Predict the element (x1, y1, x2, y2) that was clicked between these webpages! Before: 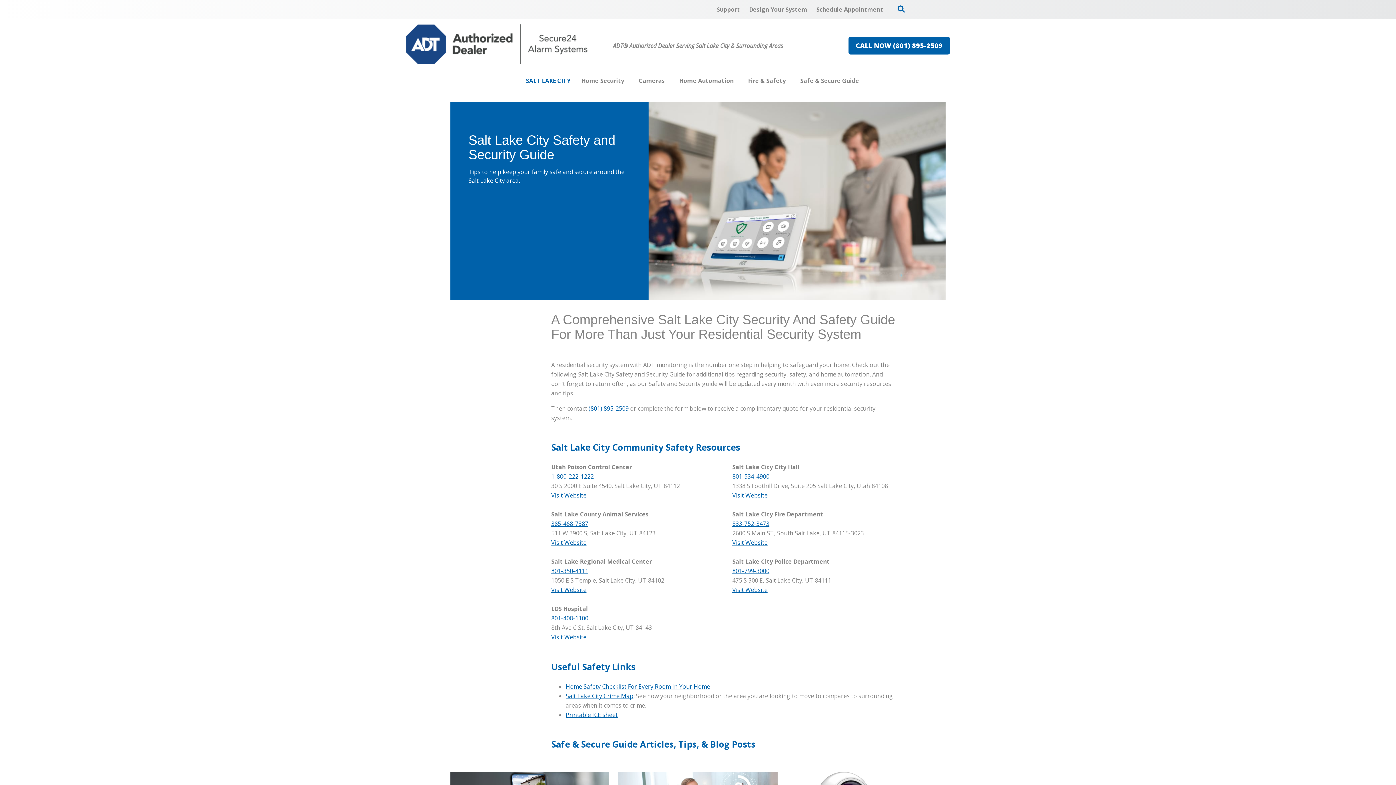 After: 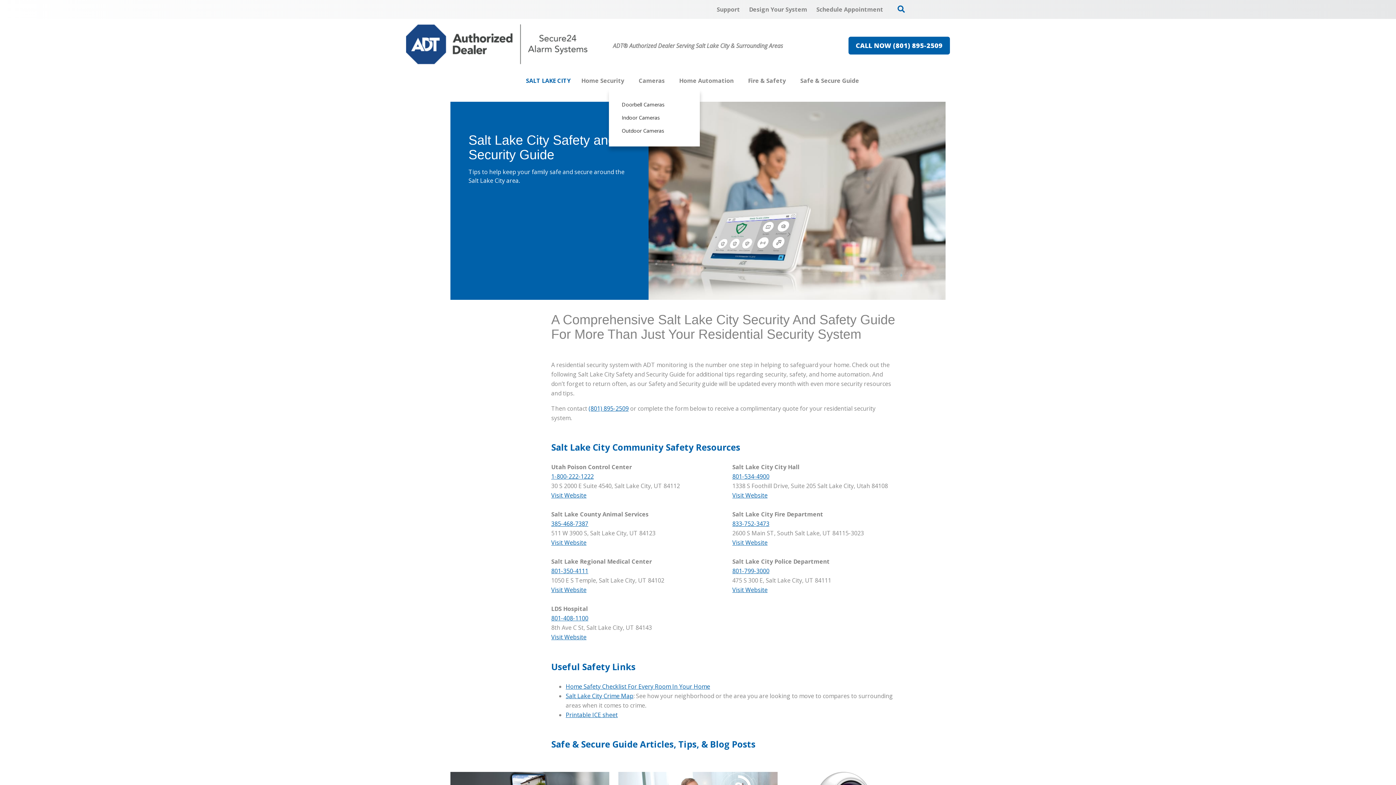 Action: bbox: (666, 72, 670, 89)